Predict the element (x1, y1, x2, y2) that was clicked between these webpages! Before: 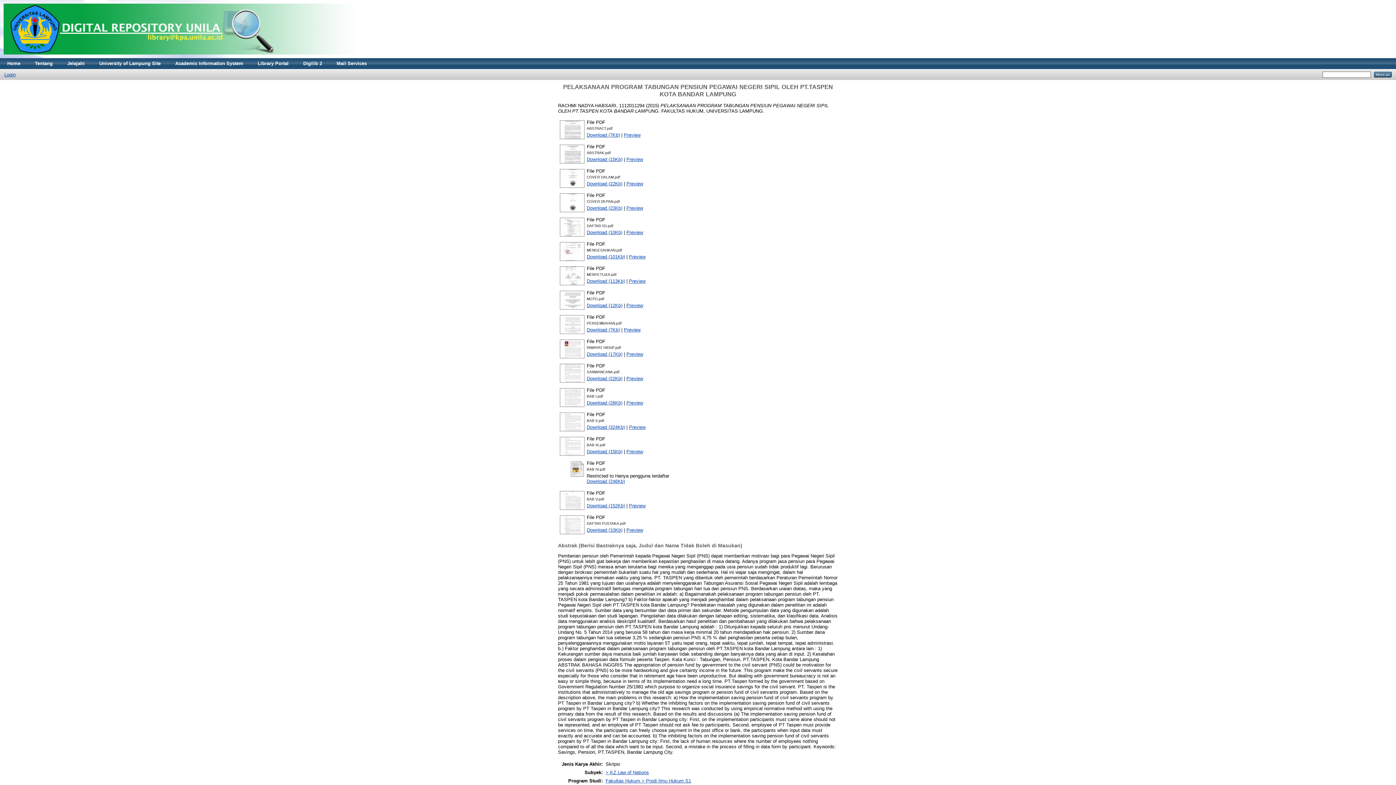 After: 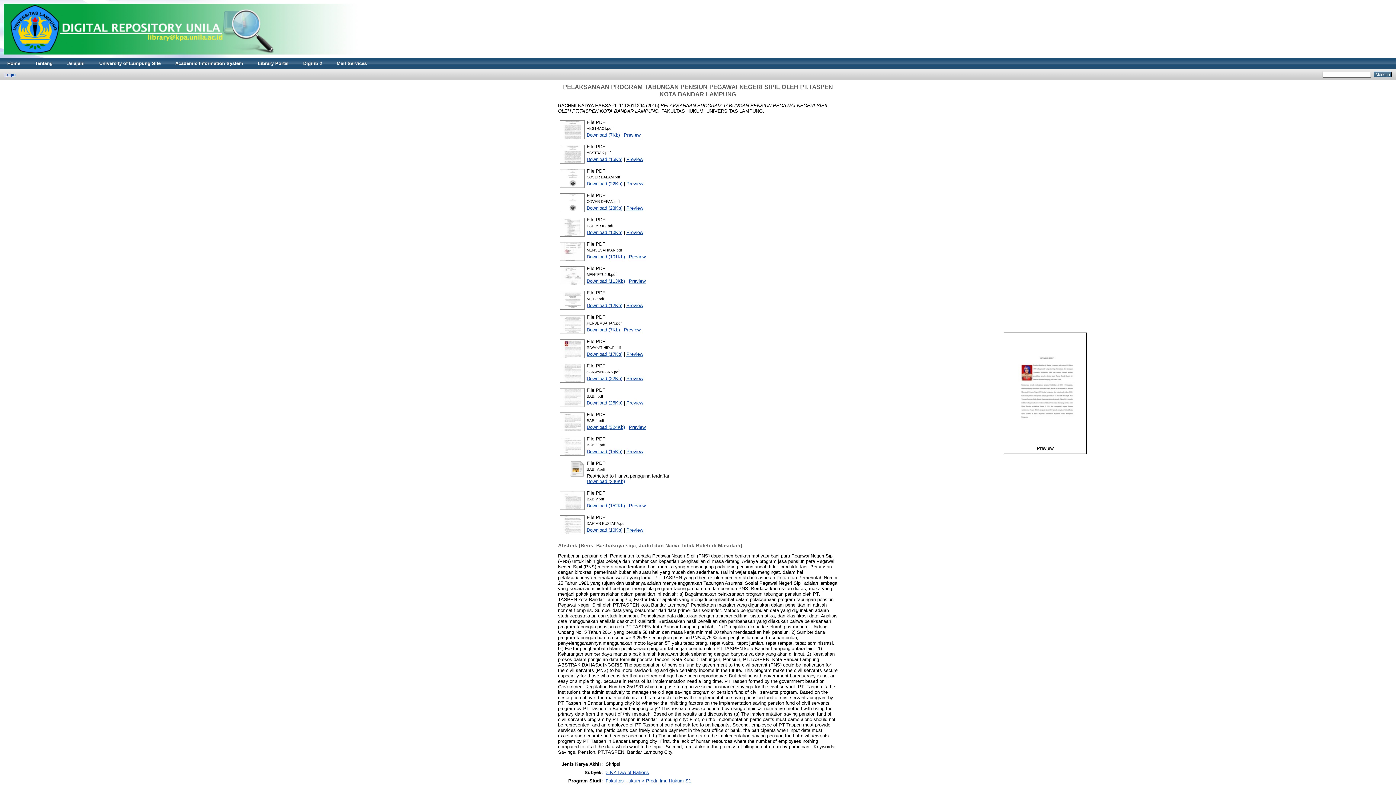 Action: bbox: (559, 354, 585, 360)